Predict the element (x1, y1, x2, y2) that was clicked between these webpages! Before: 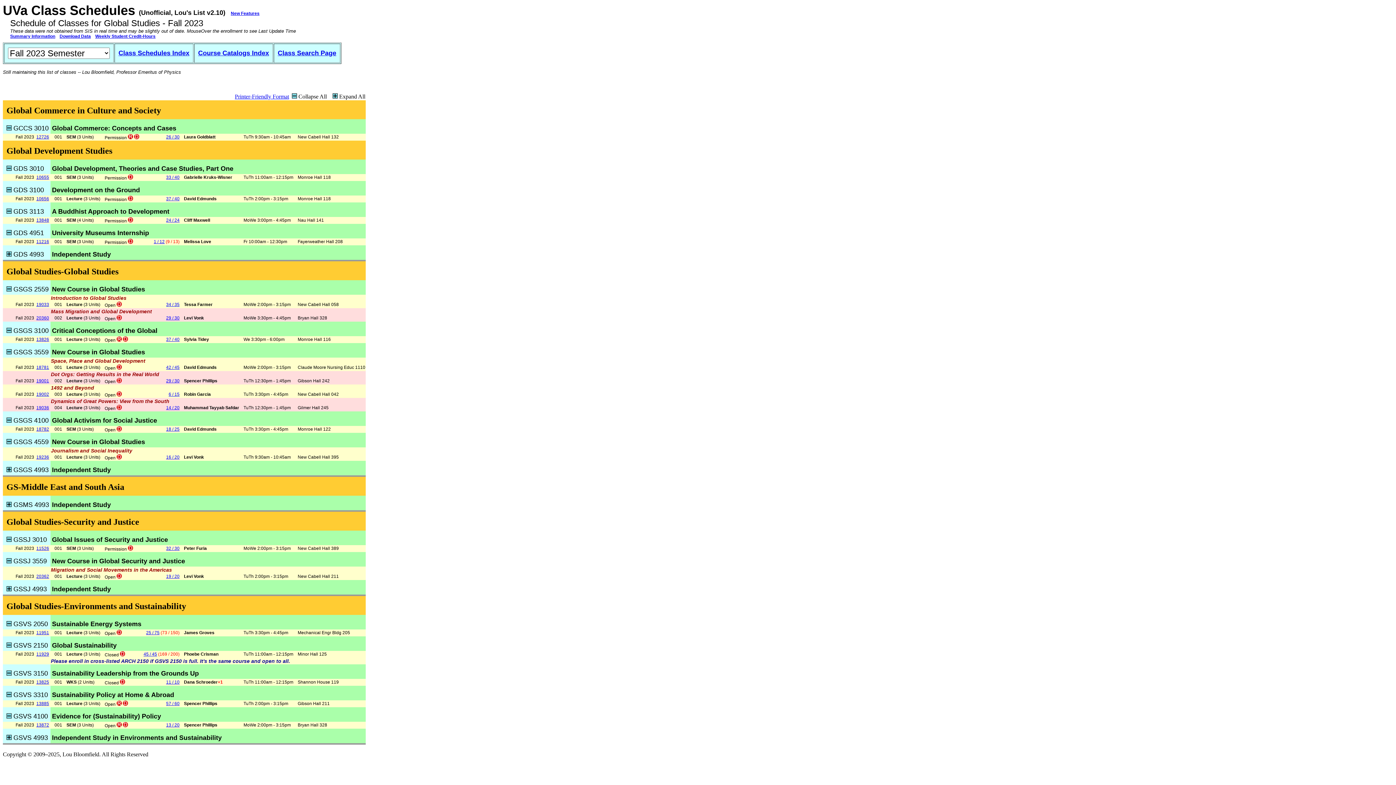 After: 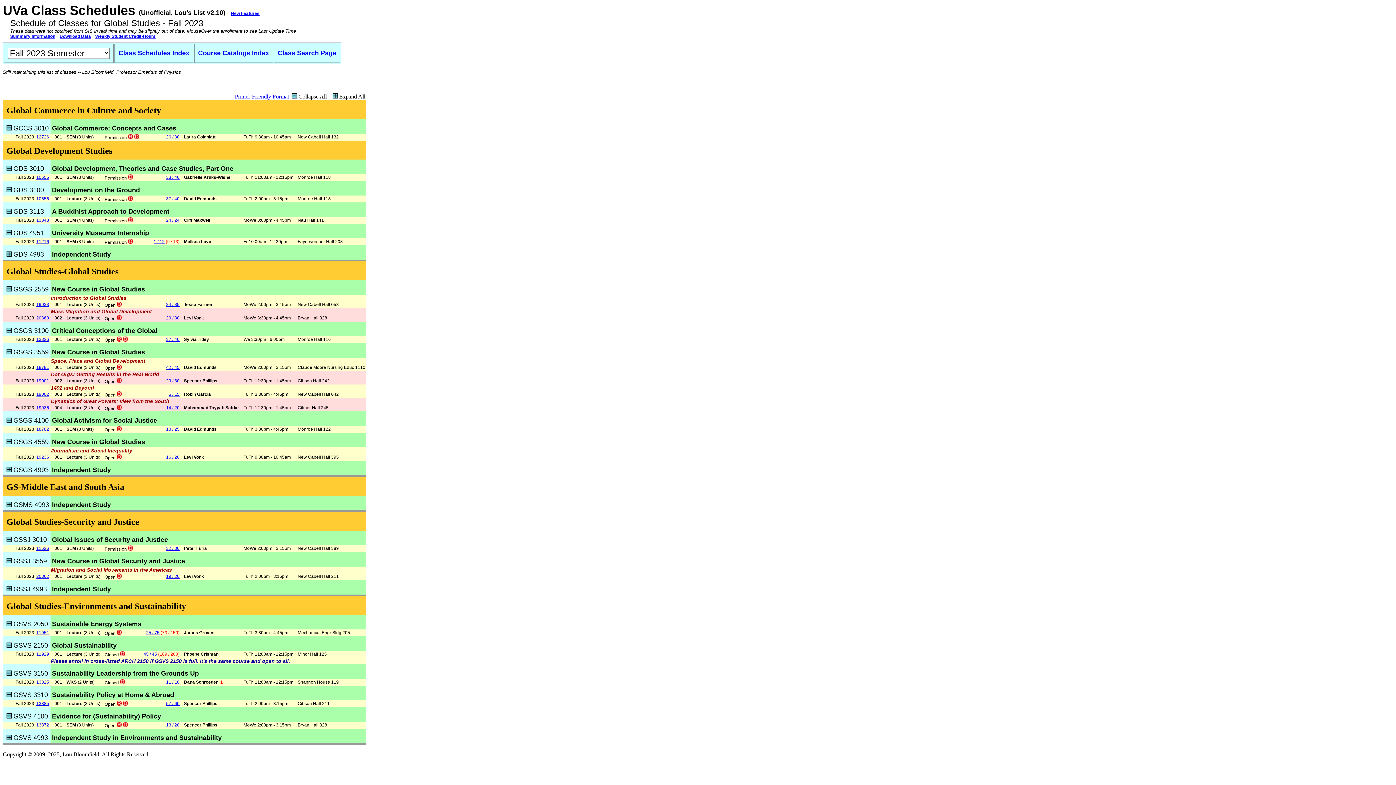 Action: label: 19036 bbox: (36, 405, 49, 410)